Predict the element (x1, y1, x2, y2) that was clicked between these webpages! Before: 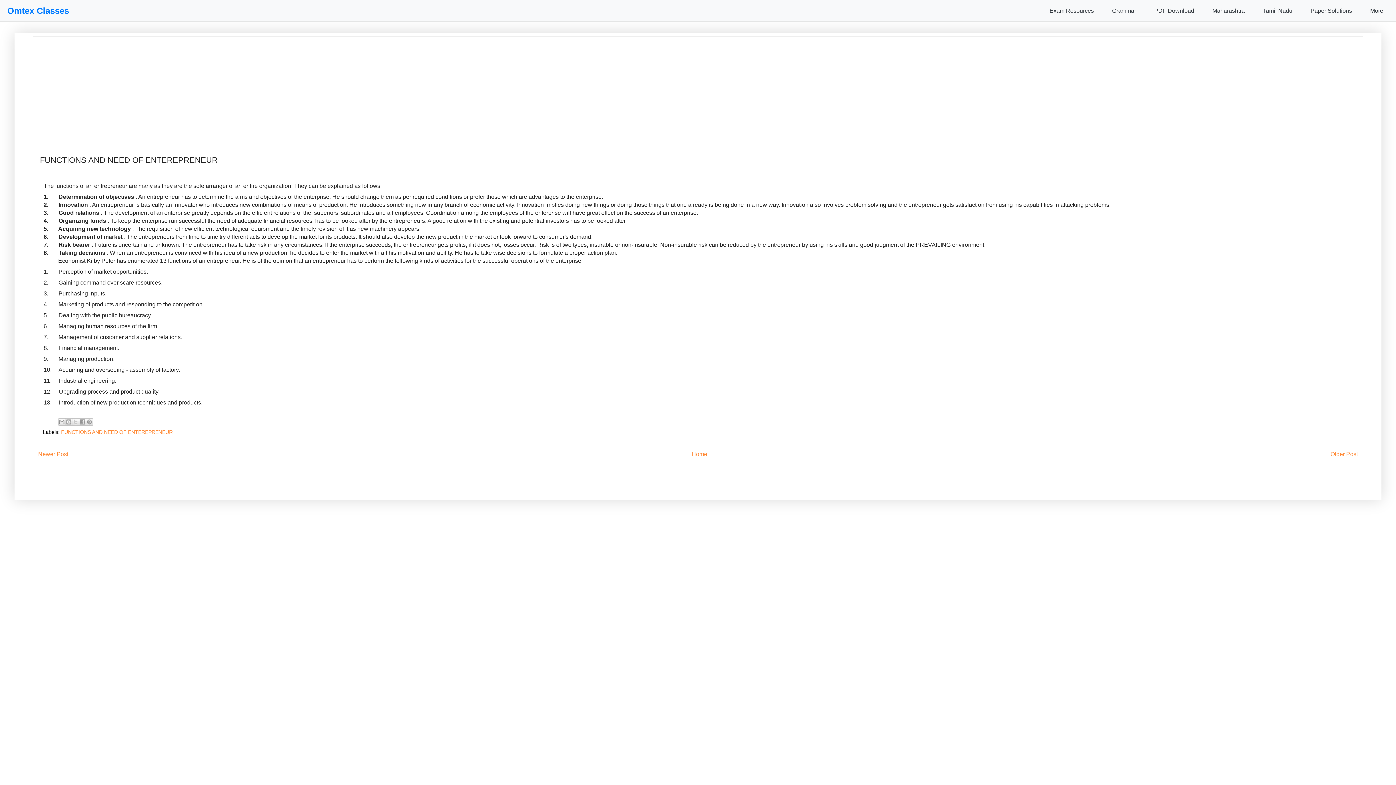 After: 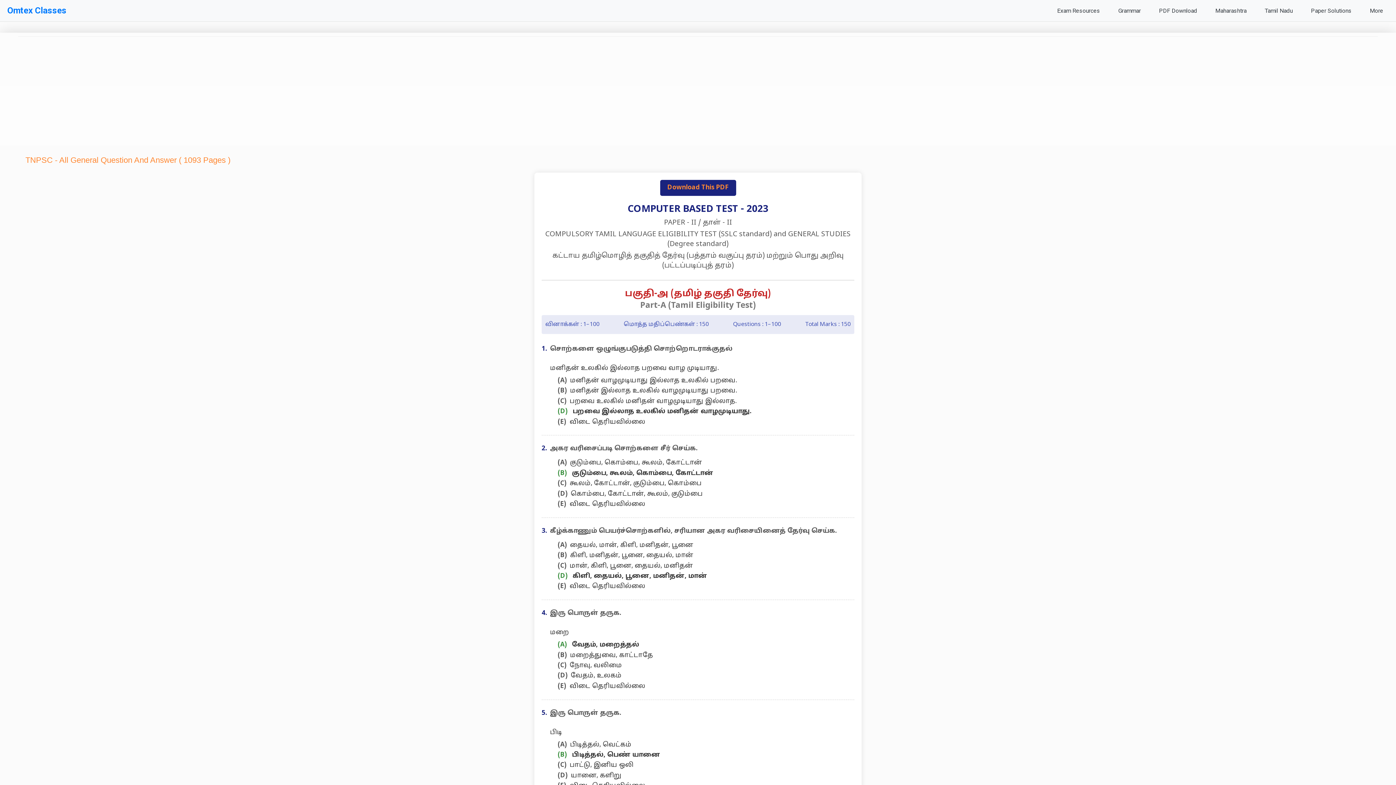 Action: label: Home bbox: (690, 449, 709, 459)